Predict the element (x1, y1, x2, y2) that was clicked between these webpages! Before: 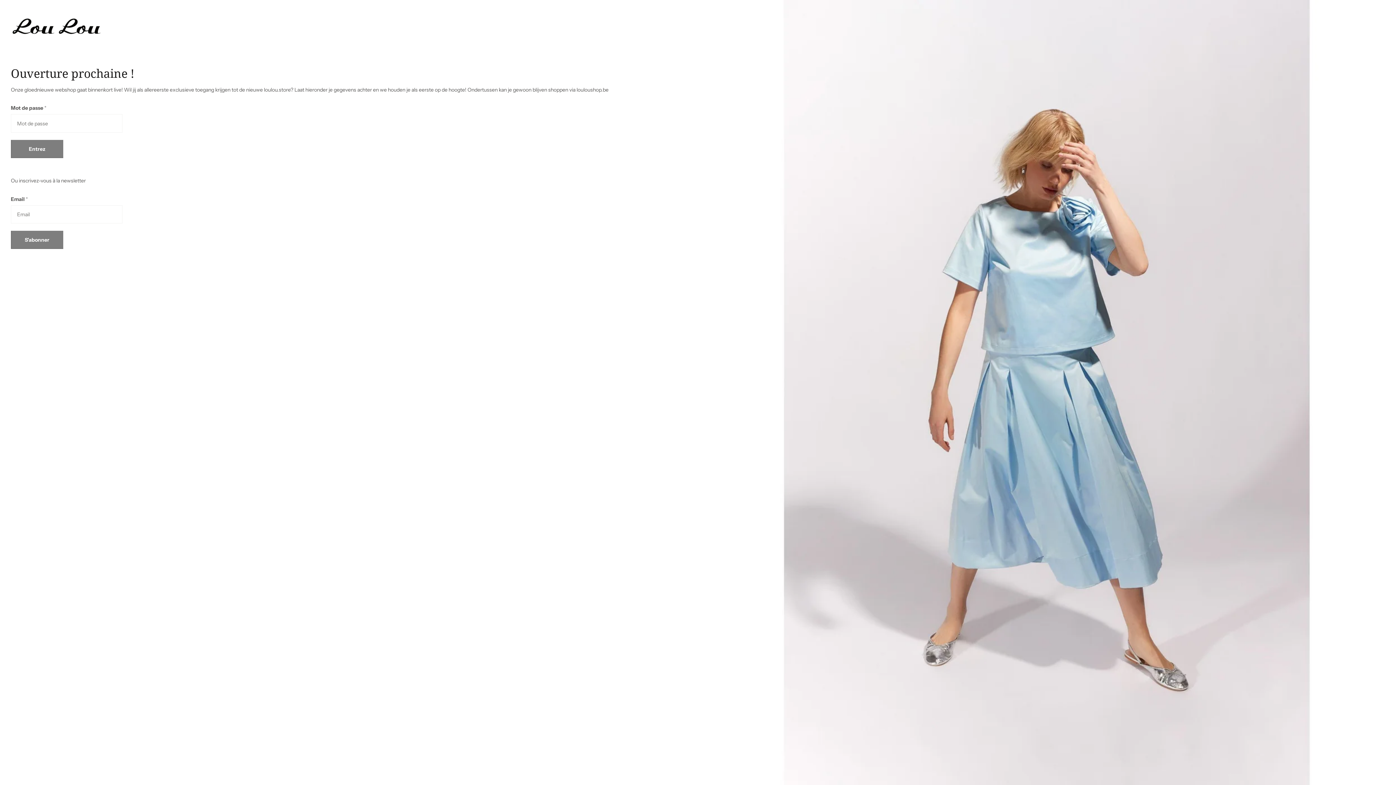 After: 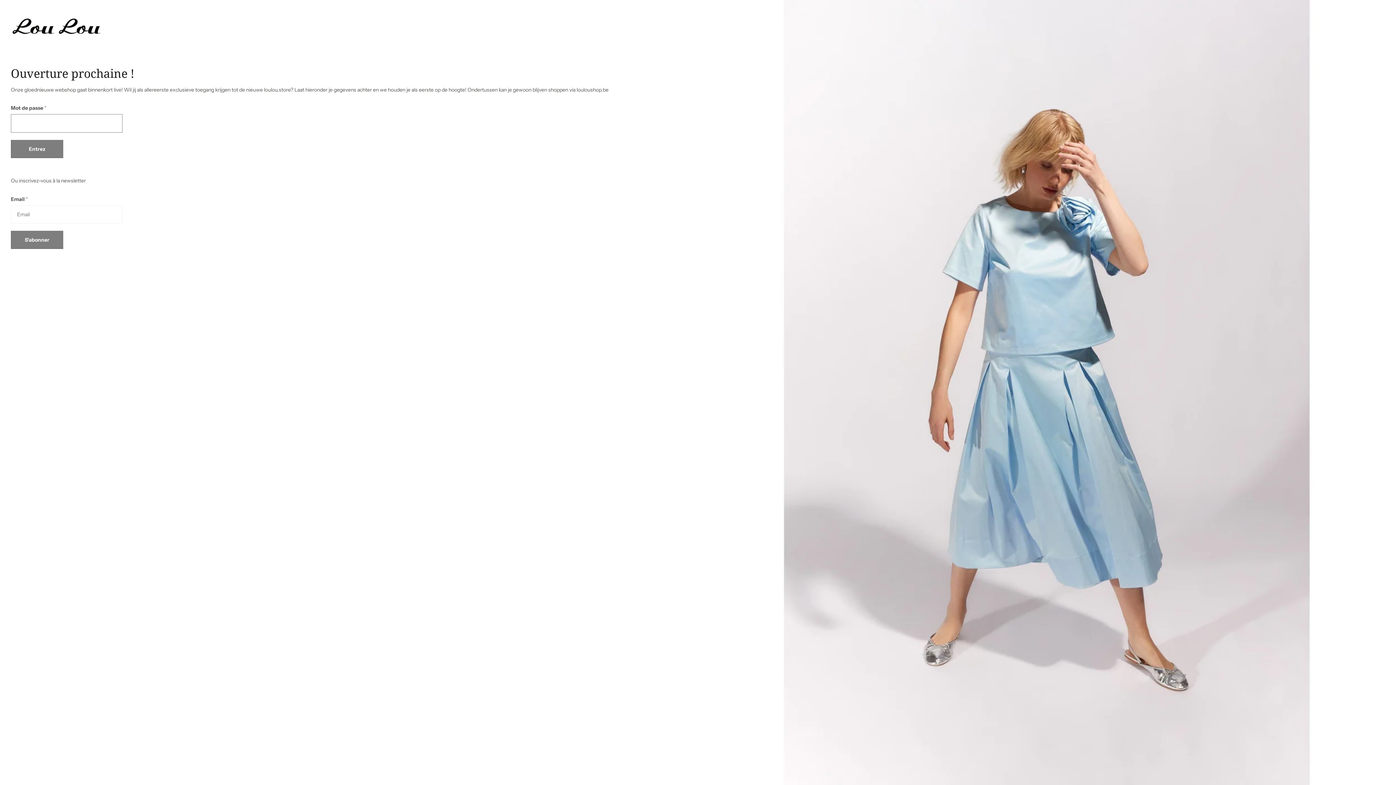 Action: label: Entrez bbox: (10, 139, 63, 158)